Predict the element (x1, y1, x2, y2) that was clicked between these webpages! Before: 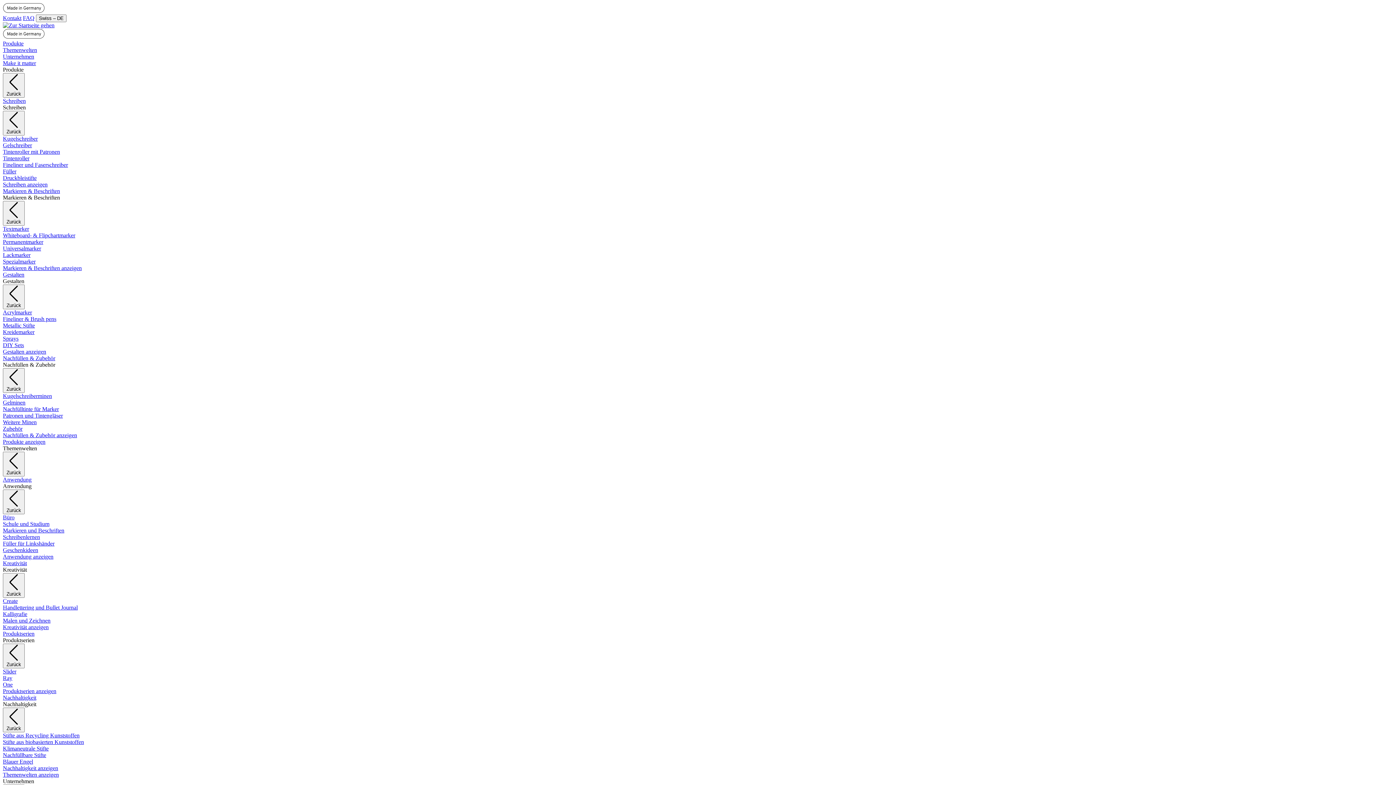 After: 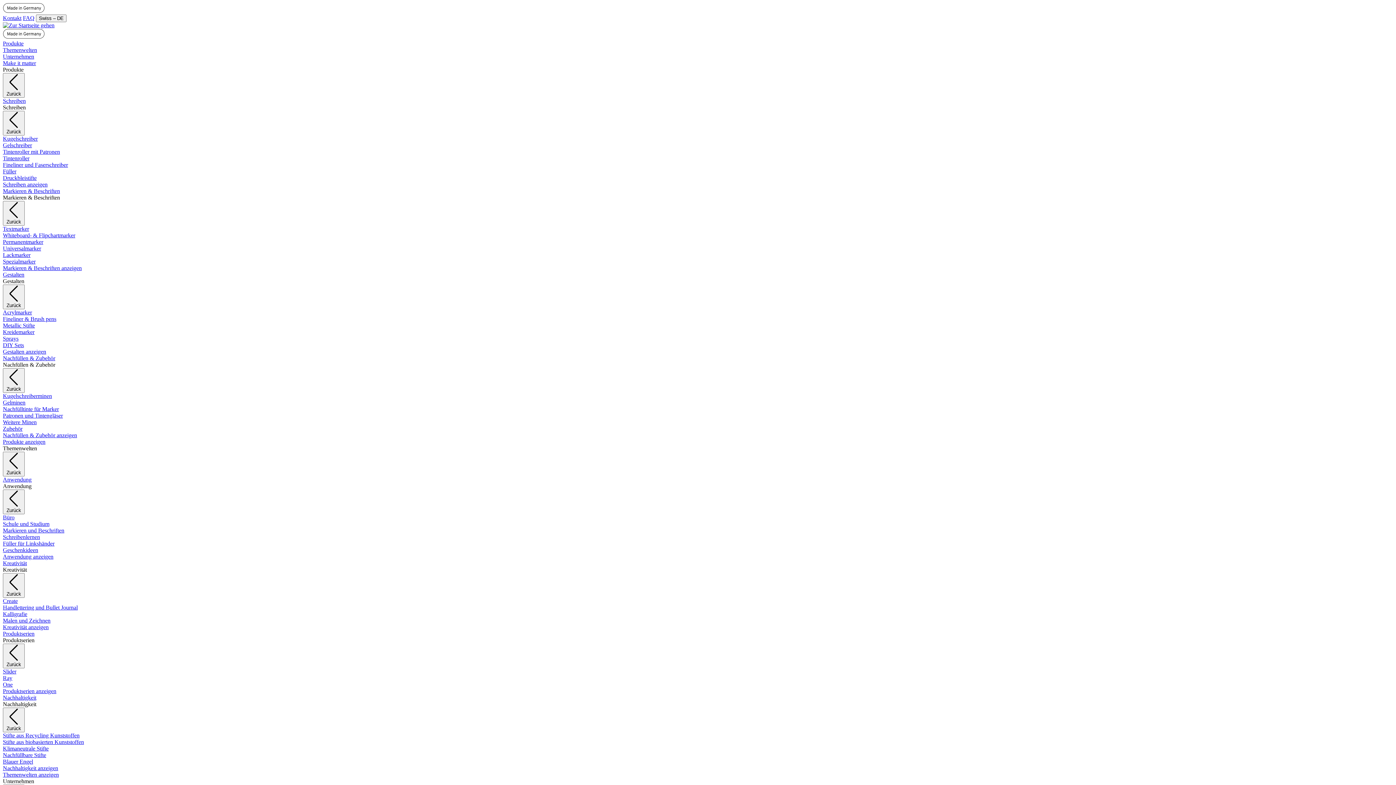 Action: bbox: (2, 135, 37, 141) label: Kugelschreiber